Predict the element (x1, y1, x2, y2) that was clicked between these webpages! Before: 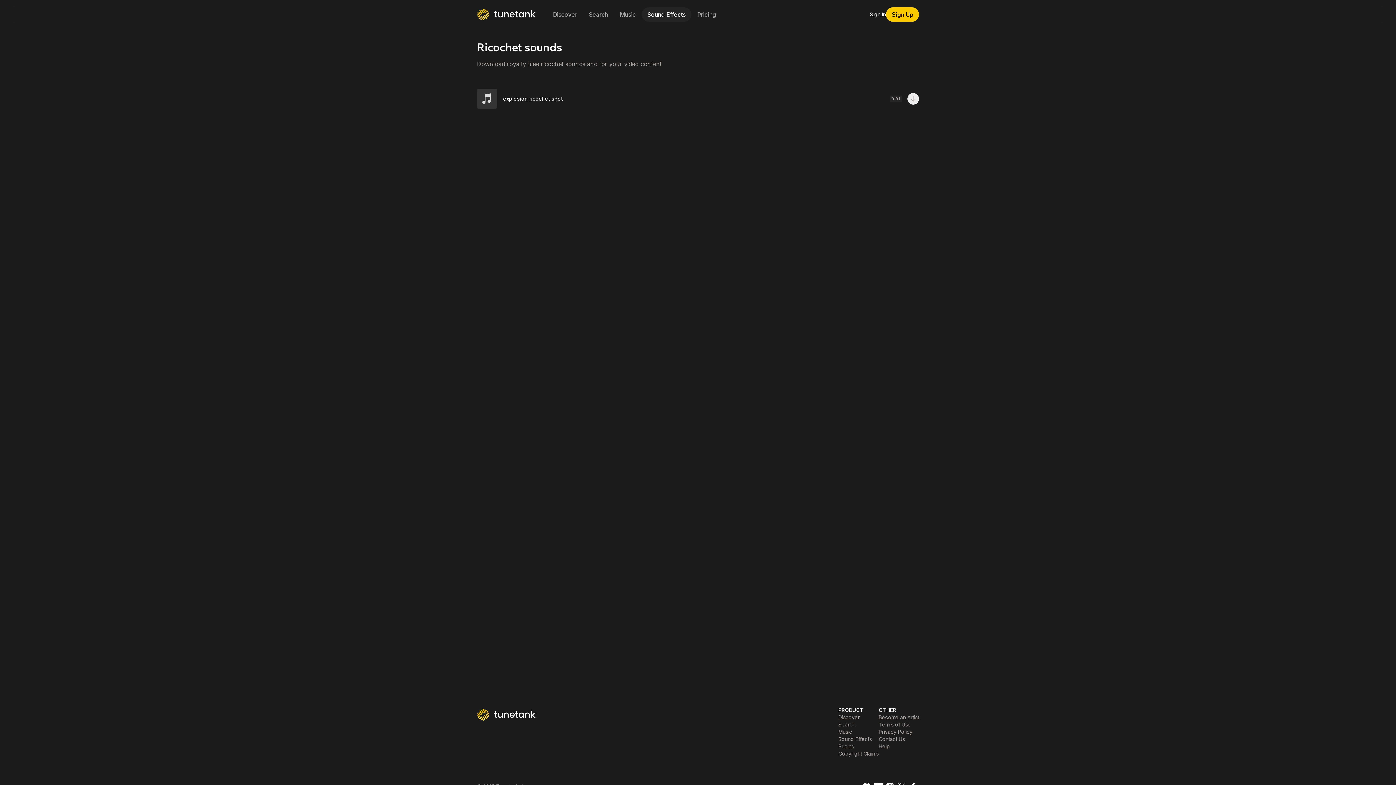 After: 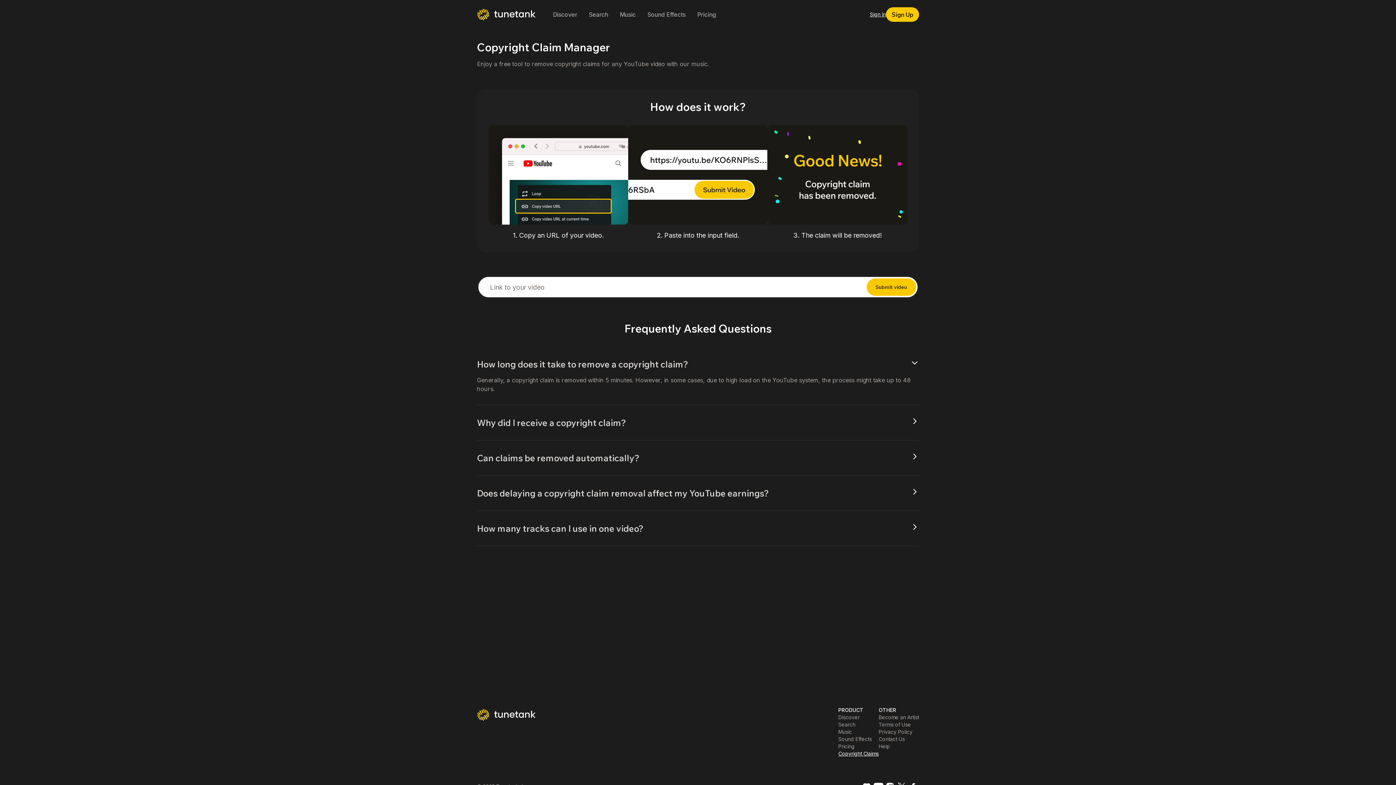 Action: bbox: (838, 750, 878, 757) label: Copyright Claims